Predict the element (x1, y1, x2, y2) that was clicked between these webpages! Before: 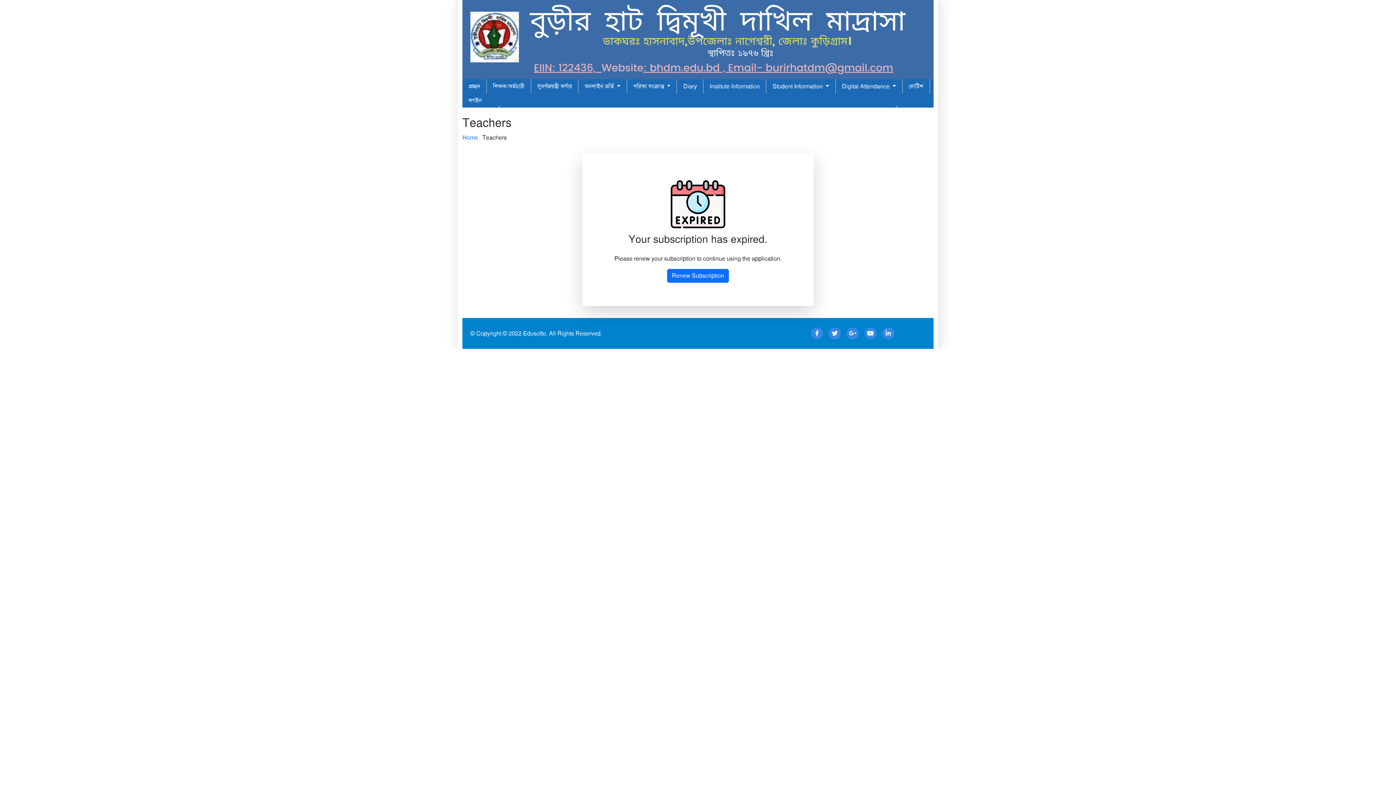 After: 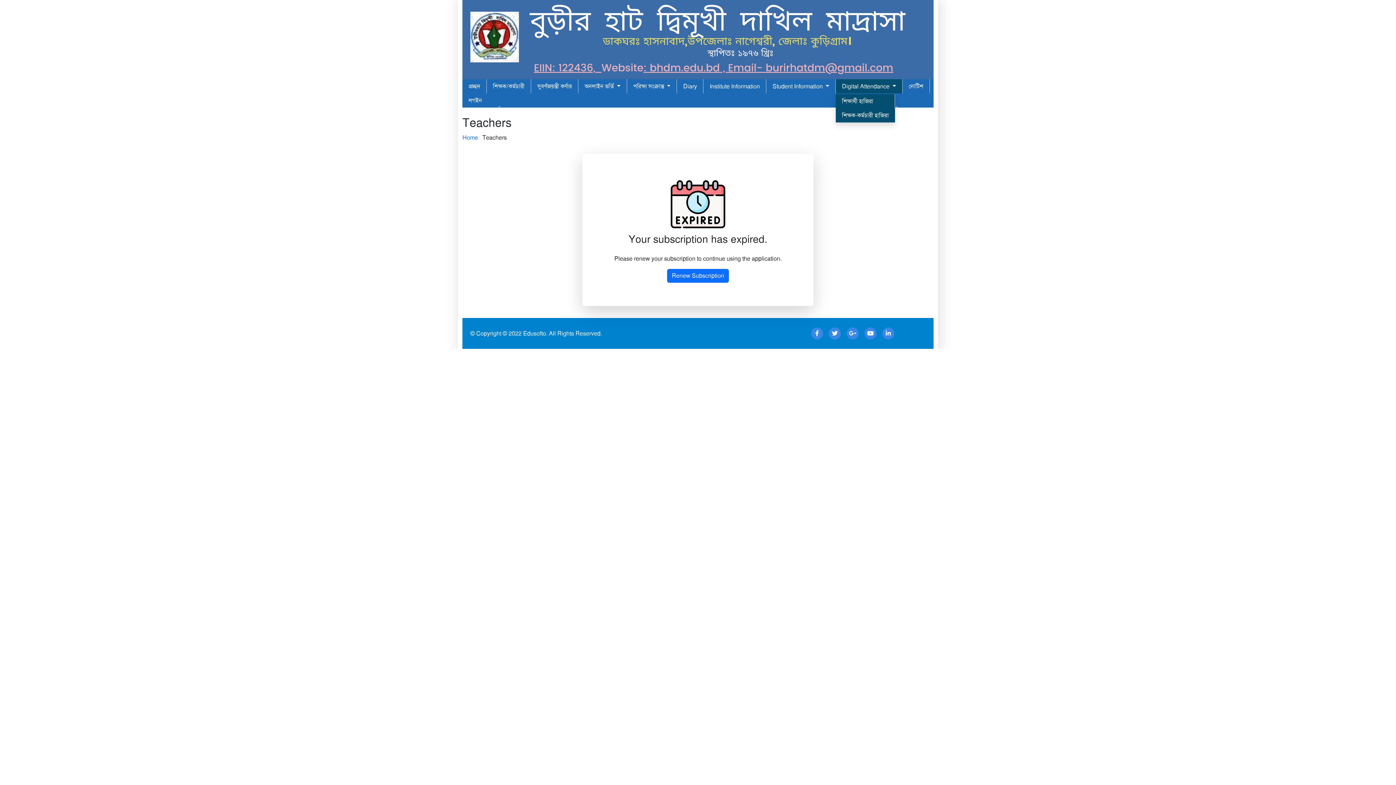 Action: bbox: (836, 79, 902, 93) label: Digital Attendance 